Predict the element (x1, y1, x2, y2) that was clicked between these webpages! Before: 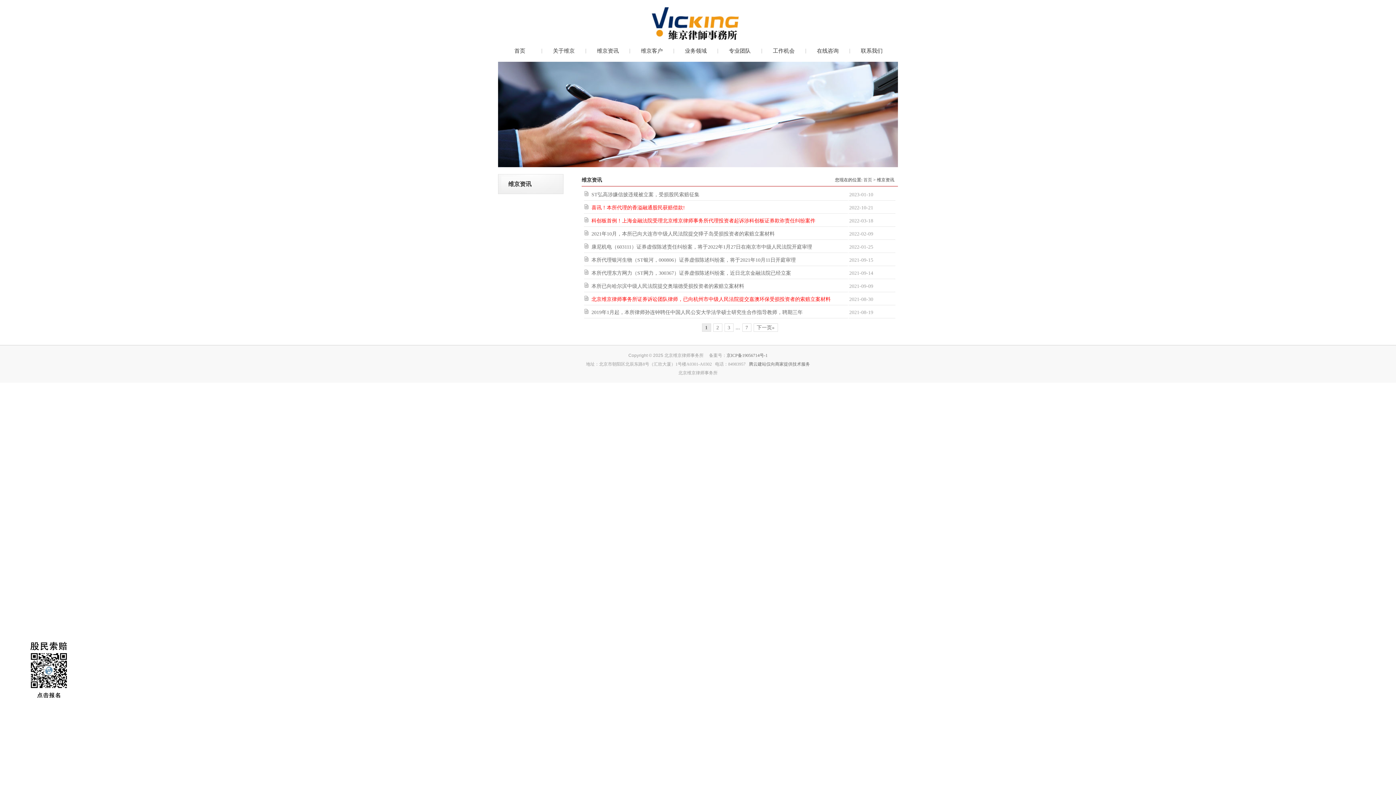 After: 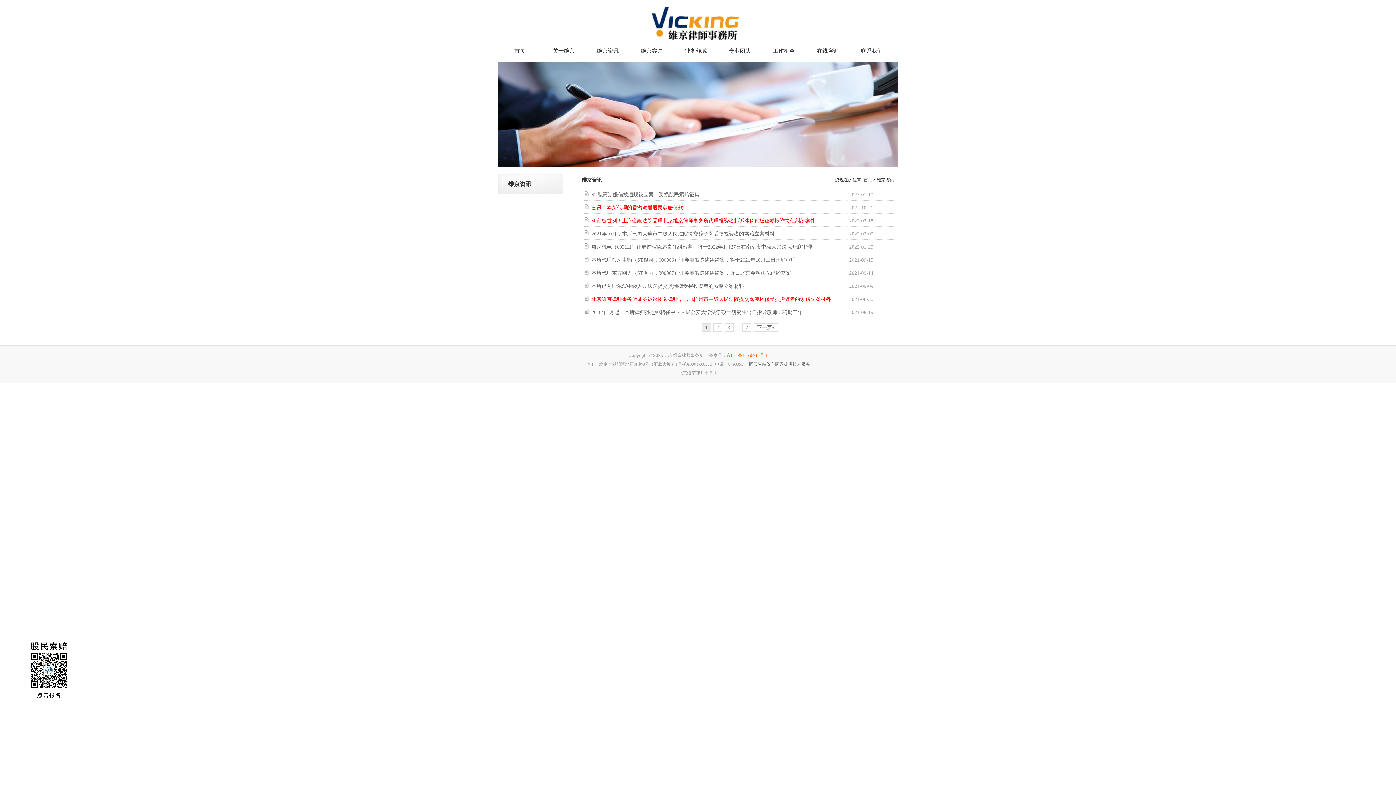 Action: bbox: (726, 353, 767, 358) label: 京ICP备19056714号-1